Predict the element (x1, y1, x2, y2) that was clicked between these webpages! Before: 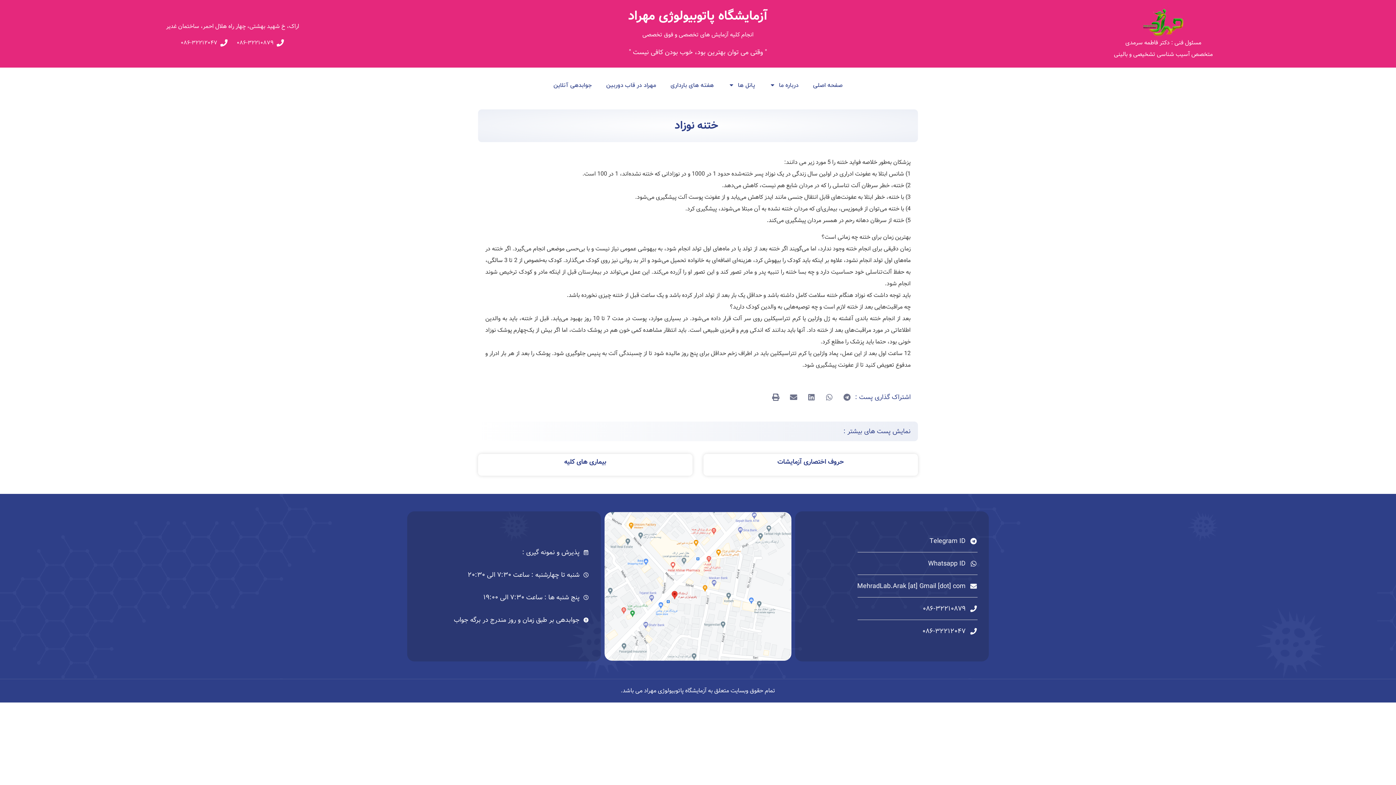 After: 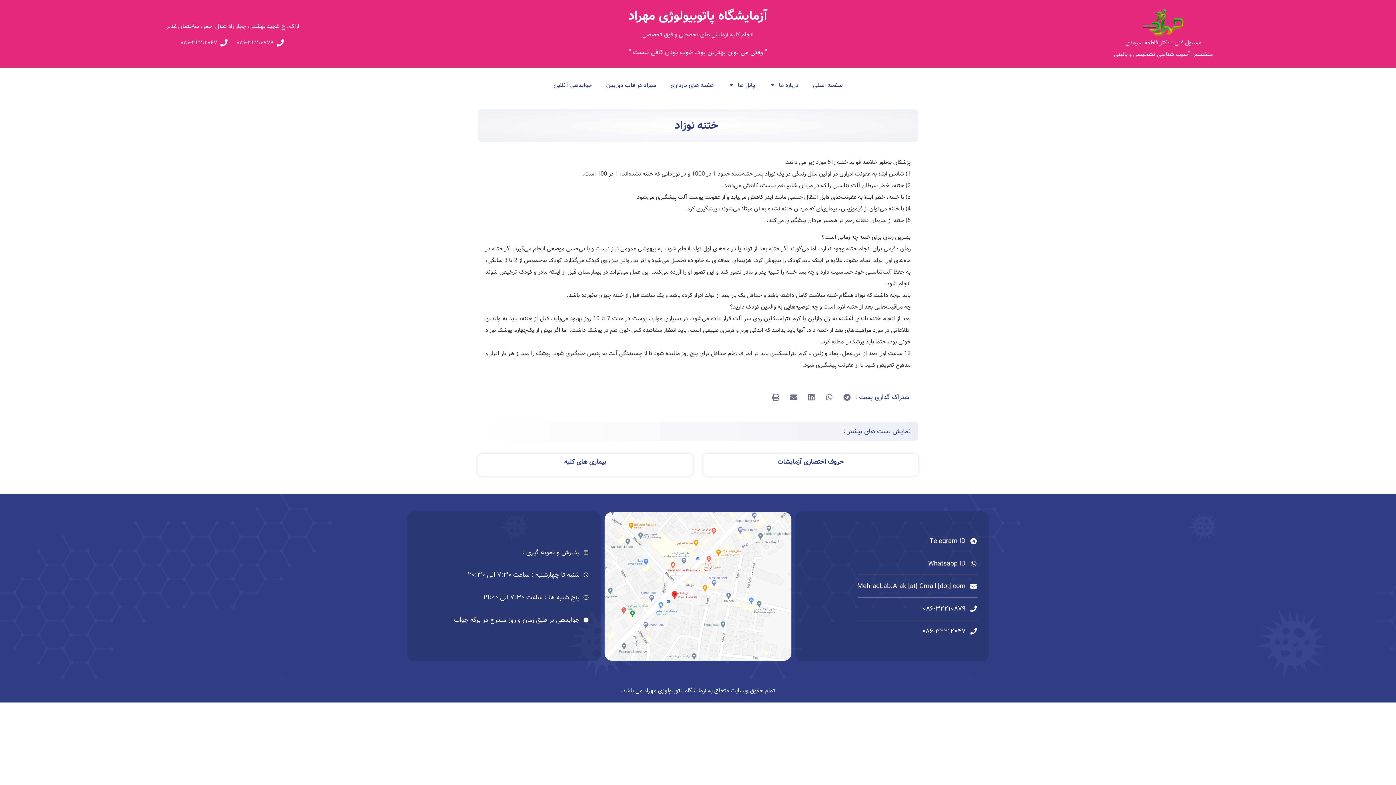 Action: label: MehradLab.Arak [at] Gmail [dot] com bbox: (806, 581, 977, 591)